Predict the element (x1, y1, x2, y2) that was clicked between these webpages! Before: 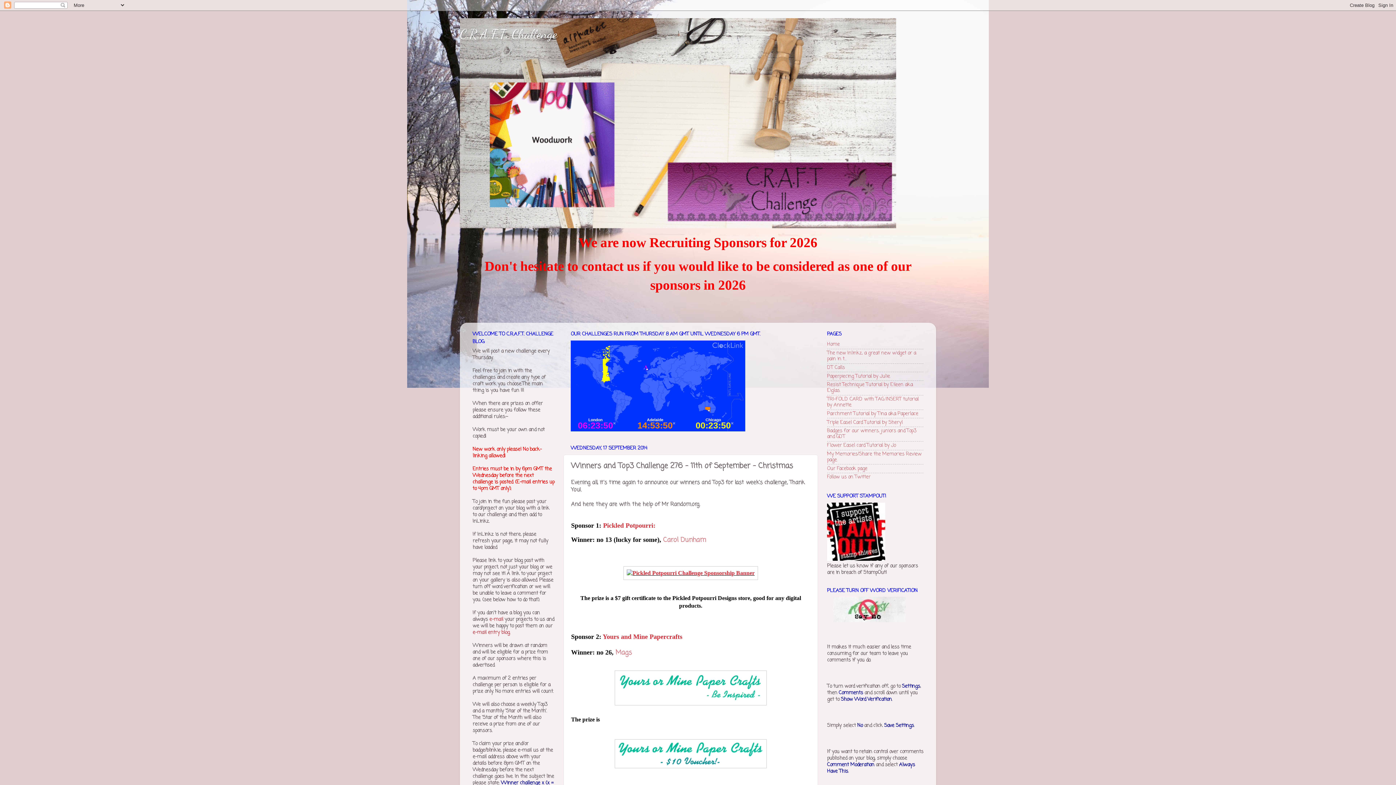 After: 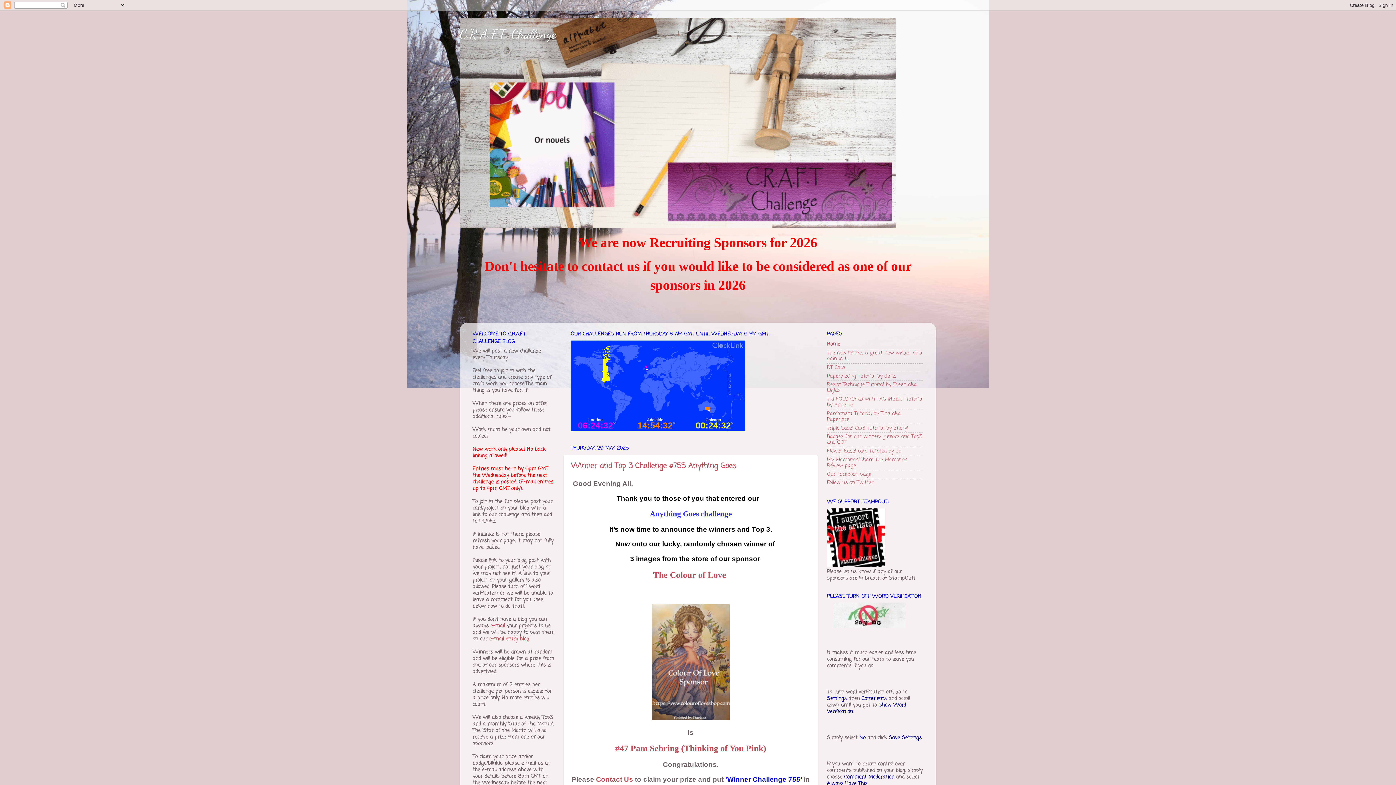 Action: bbox: (827, 340, 840, 348) label: Home